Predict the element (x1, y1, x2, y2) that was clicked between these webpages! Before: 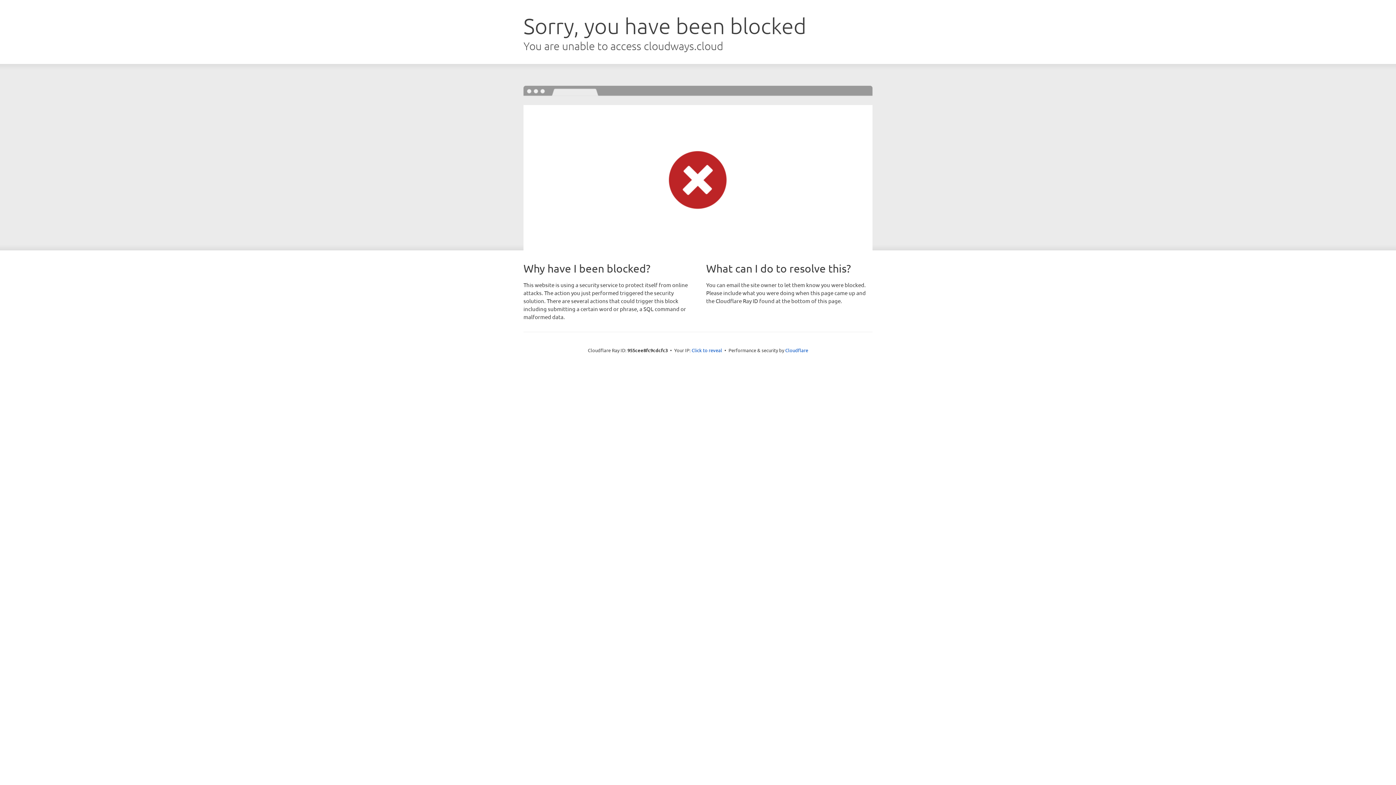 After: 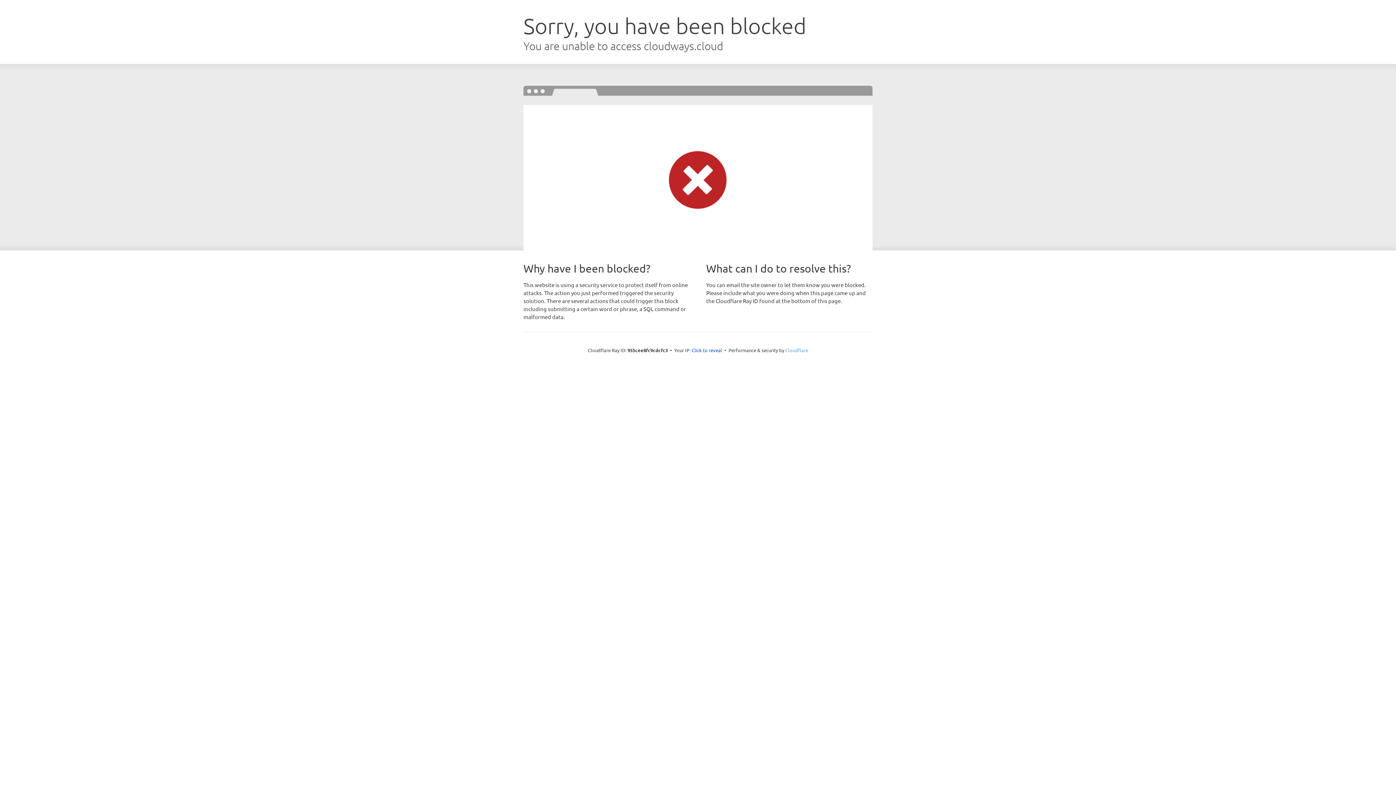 Action: bbox: (785, 347, 808, 353) label: Cloudflare